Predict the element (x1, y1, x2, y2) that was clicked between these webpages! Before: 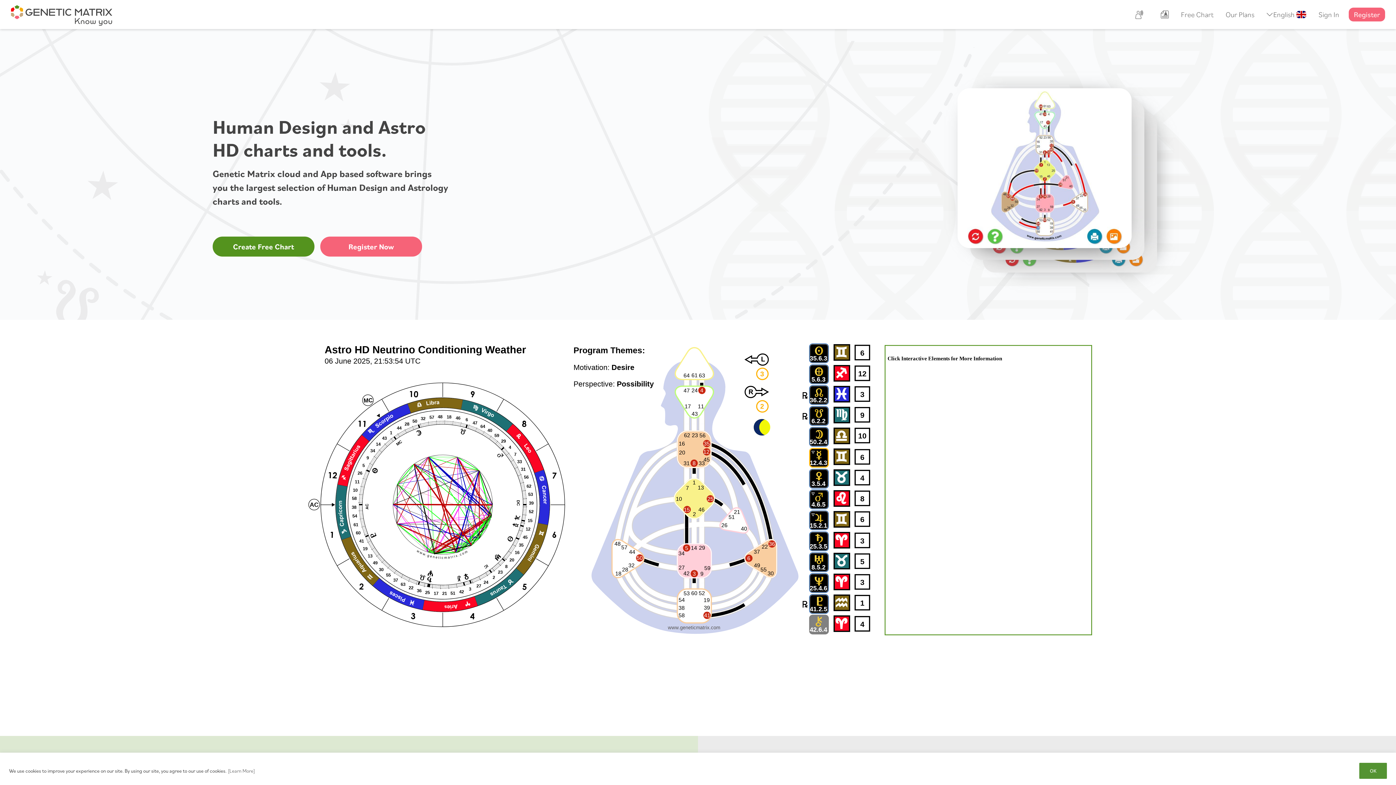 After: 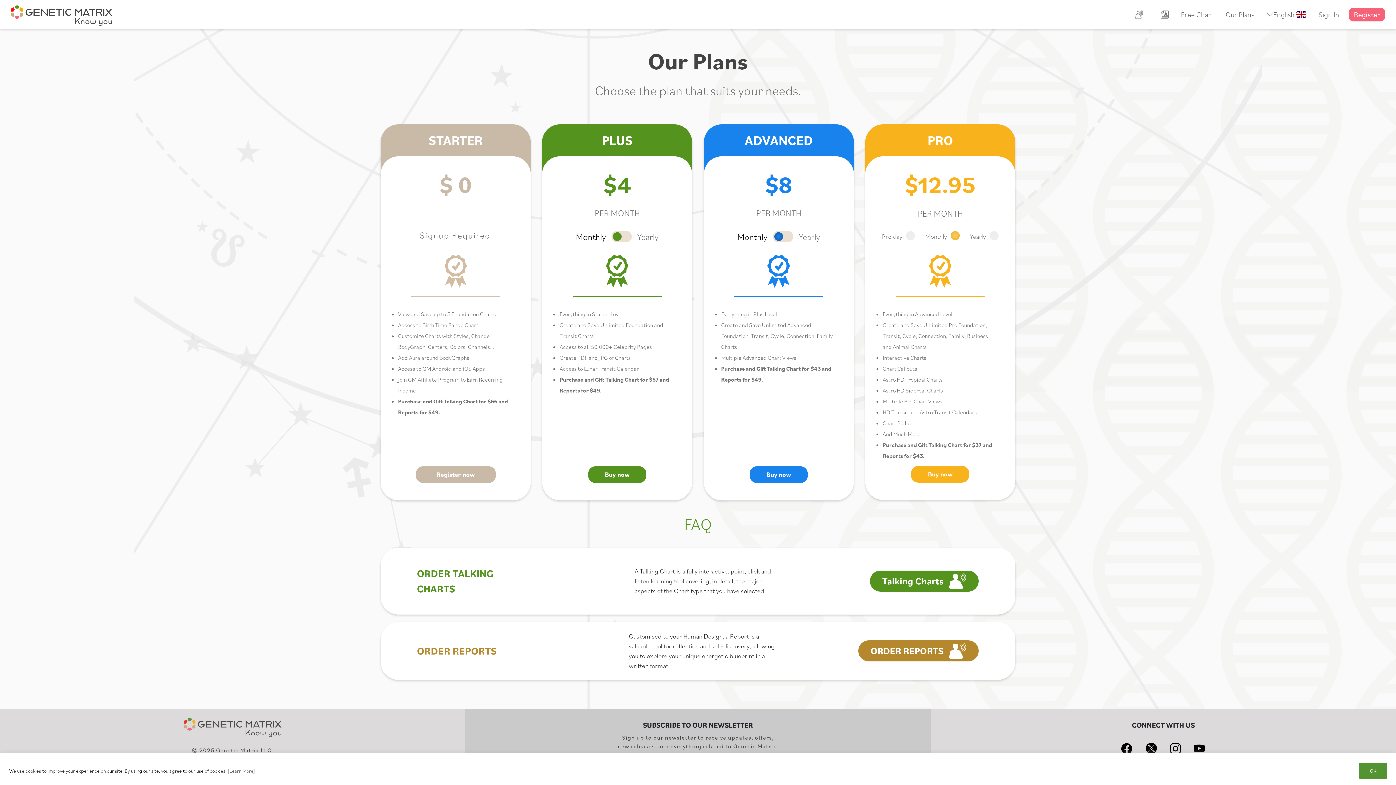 Action: label: Our Plans bbox: (1223, 9, 1257, 20)